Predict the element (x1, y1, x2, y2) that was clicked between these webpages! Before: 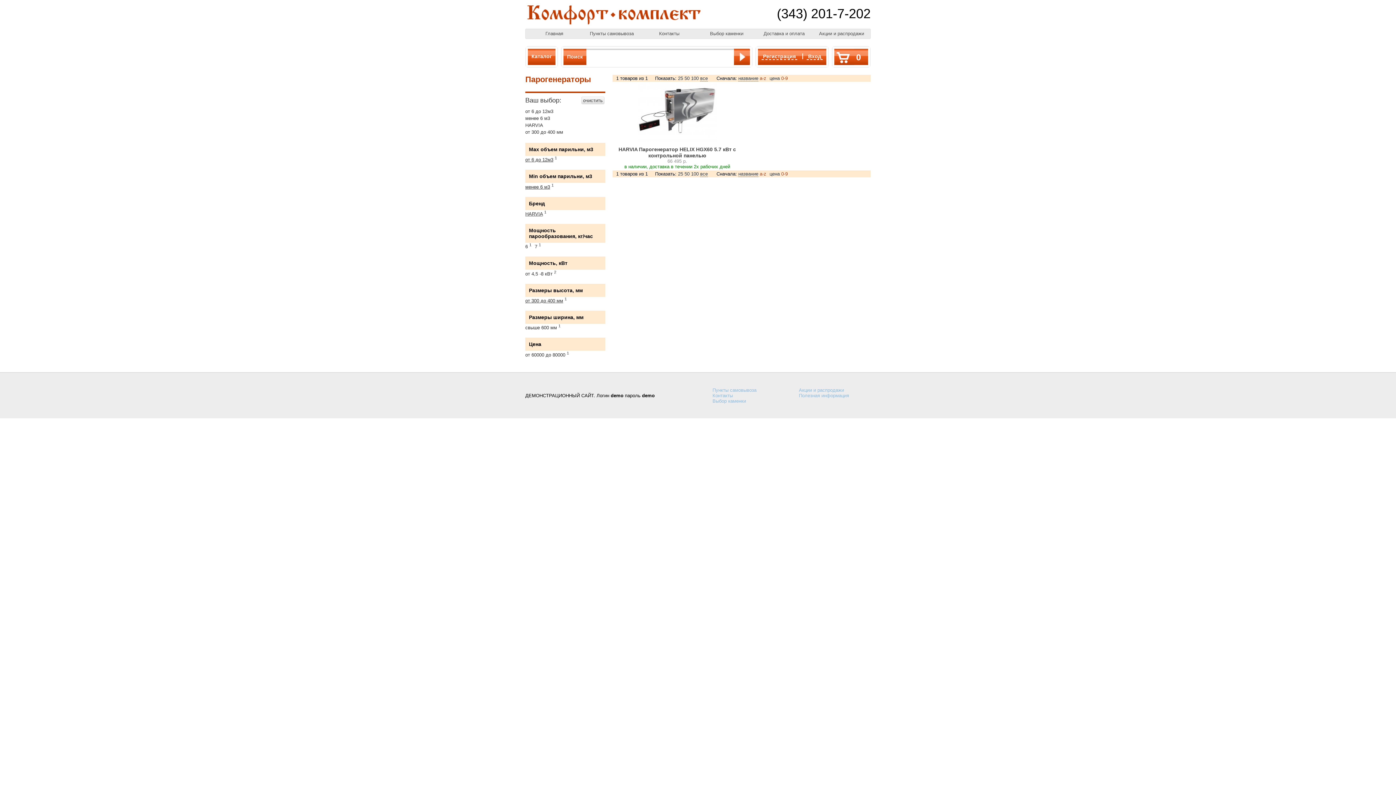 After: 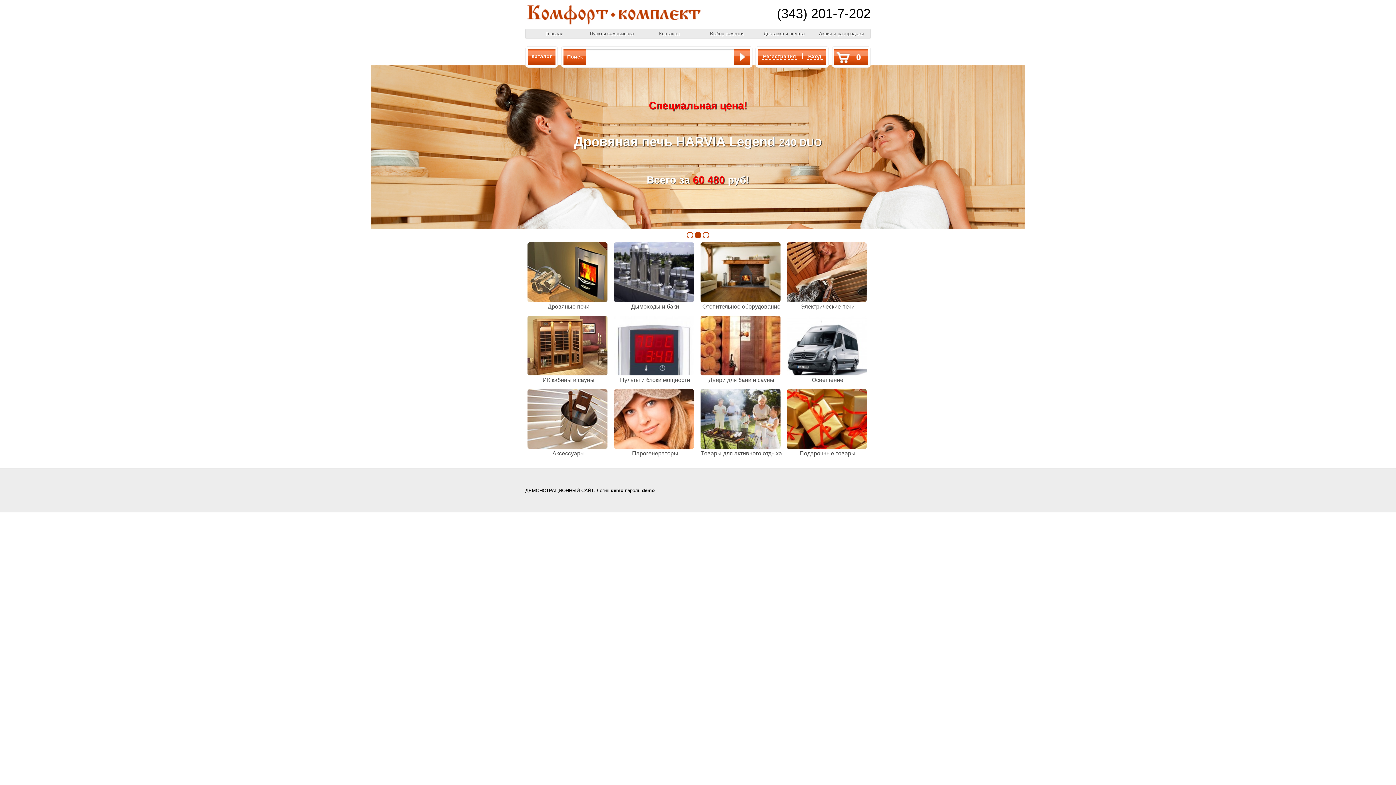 Action: bbox: (525, 29, 583, 38) label: Главная